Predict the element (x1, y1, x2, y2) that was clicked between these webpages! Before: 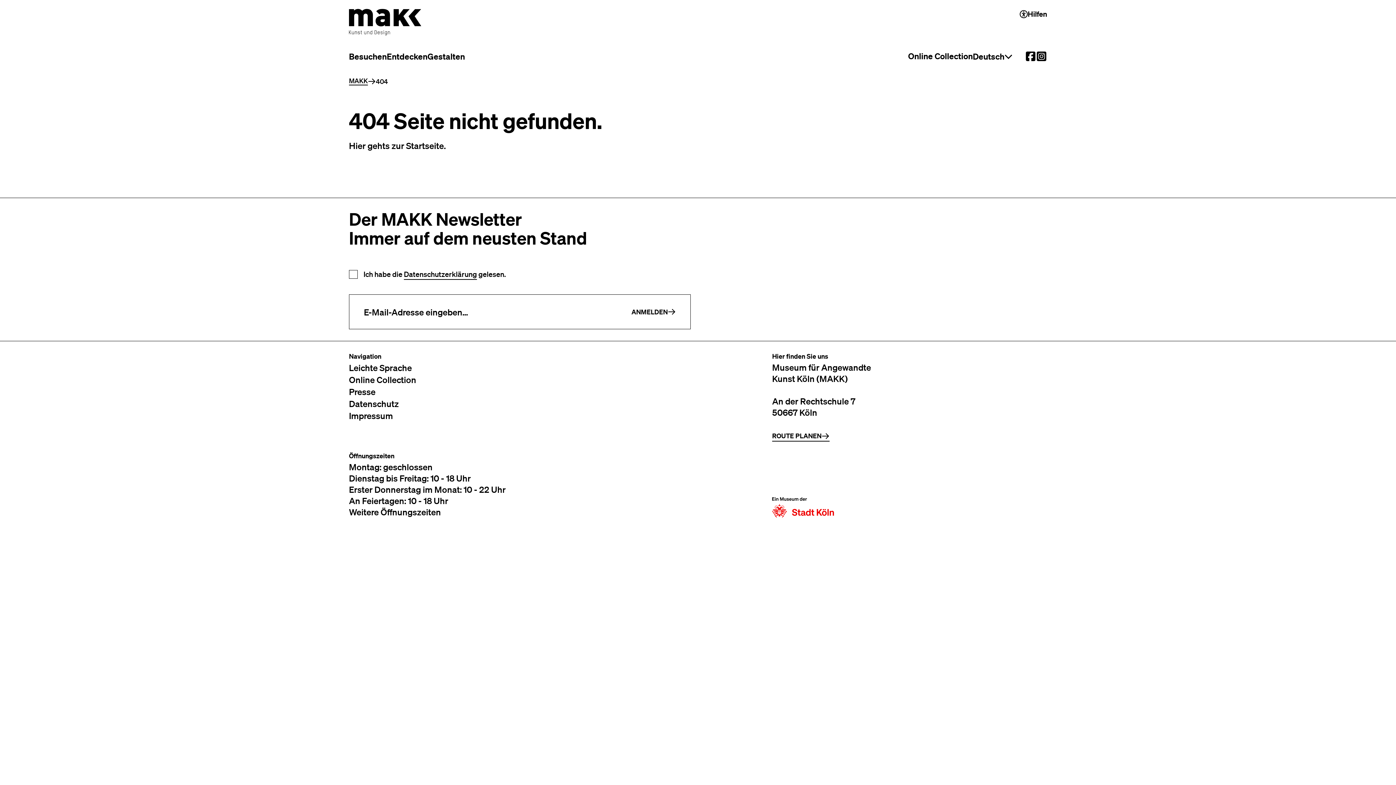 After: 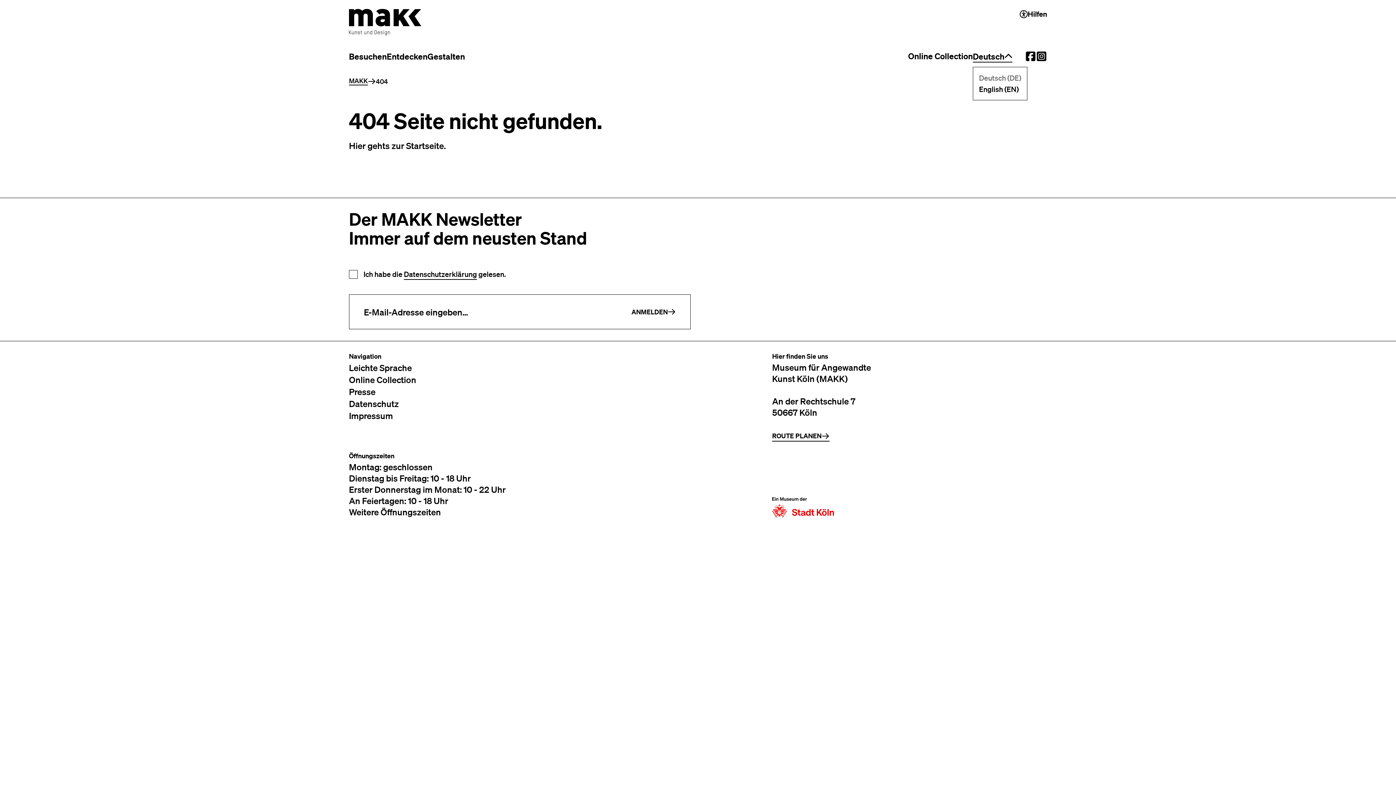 Action: bbox: (973, 50, 1012, 62) label: Sprachauswahl öffnen
Deutsch